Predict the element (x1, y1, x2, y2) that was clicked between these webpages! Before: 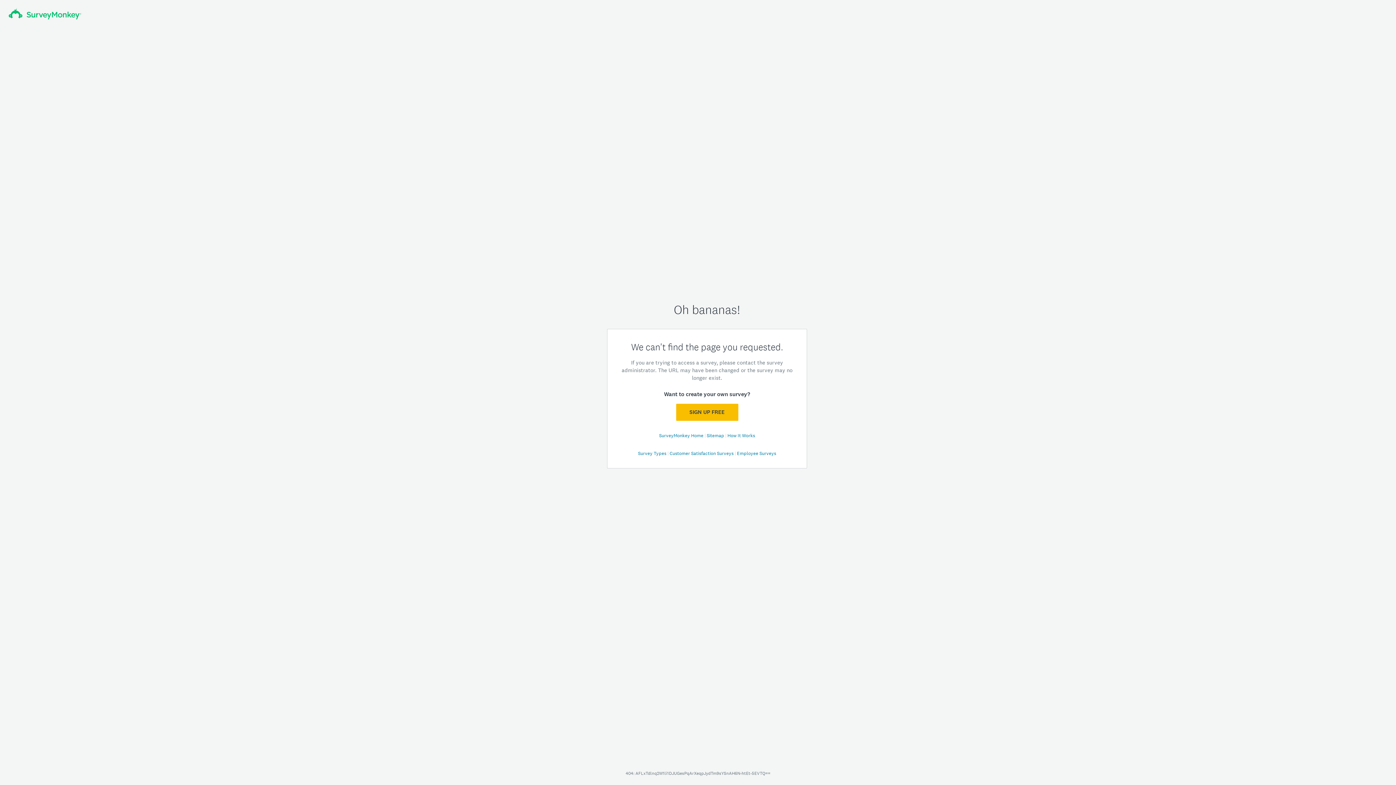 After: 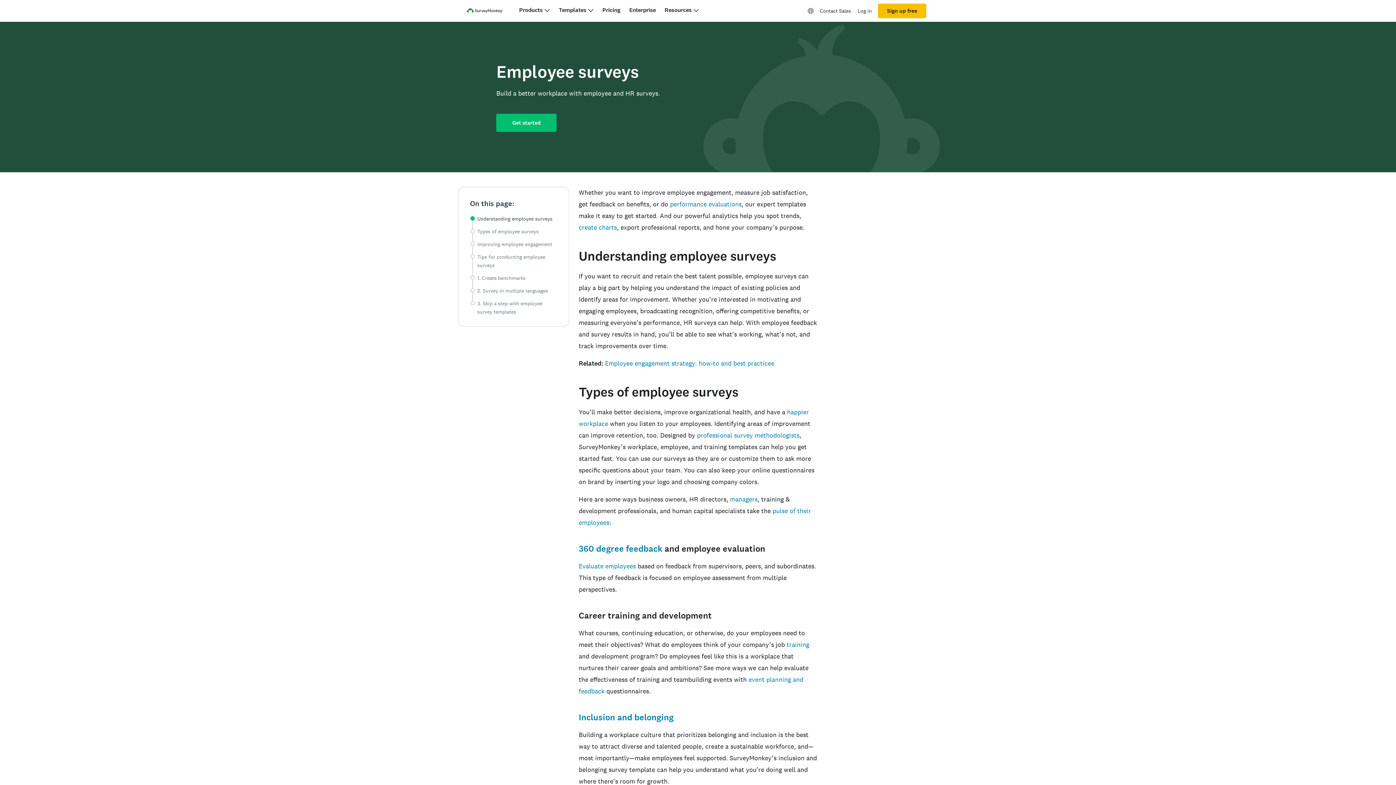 Action: label: Employee Surveys bbox: (737, 450, 776, 456)